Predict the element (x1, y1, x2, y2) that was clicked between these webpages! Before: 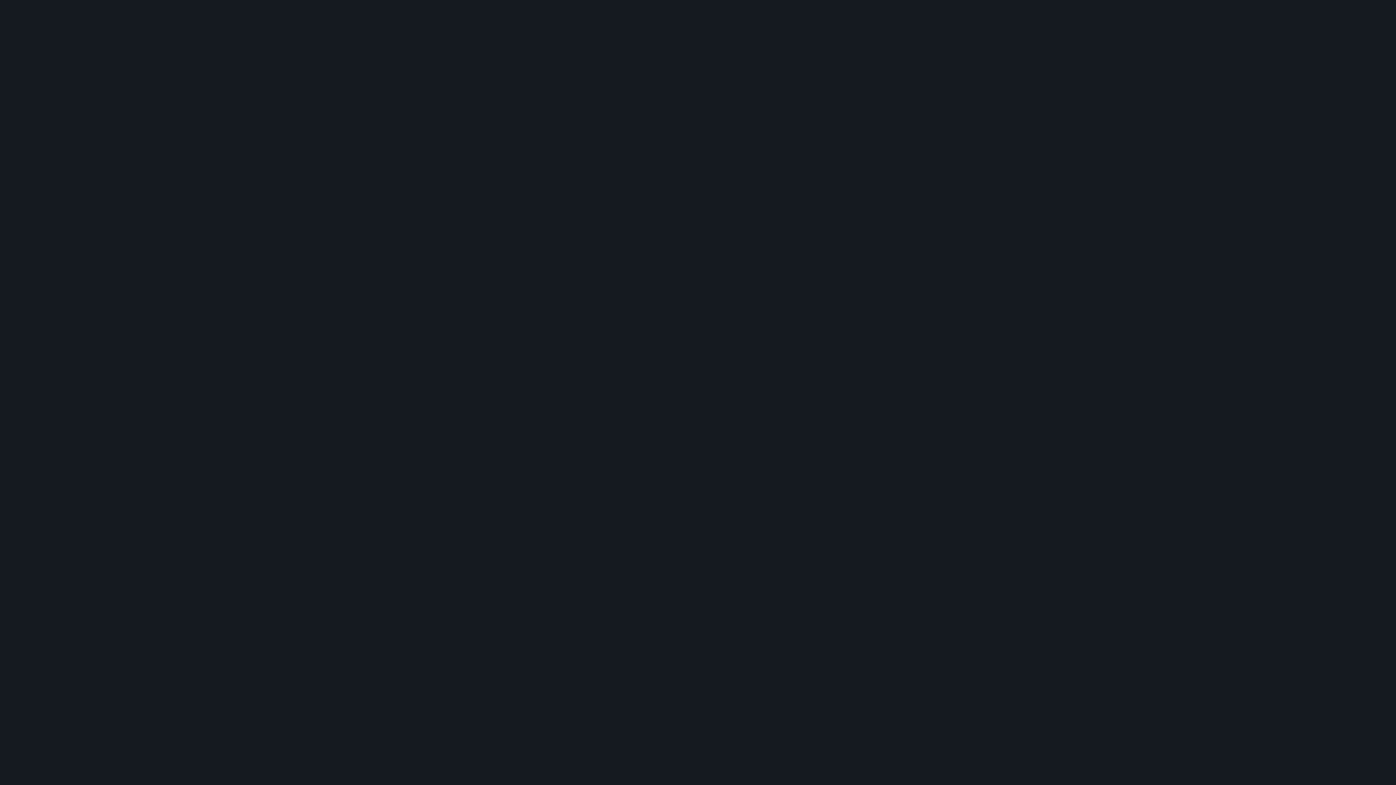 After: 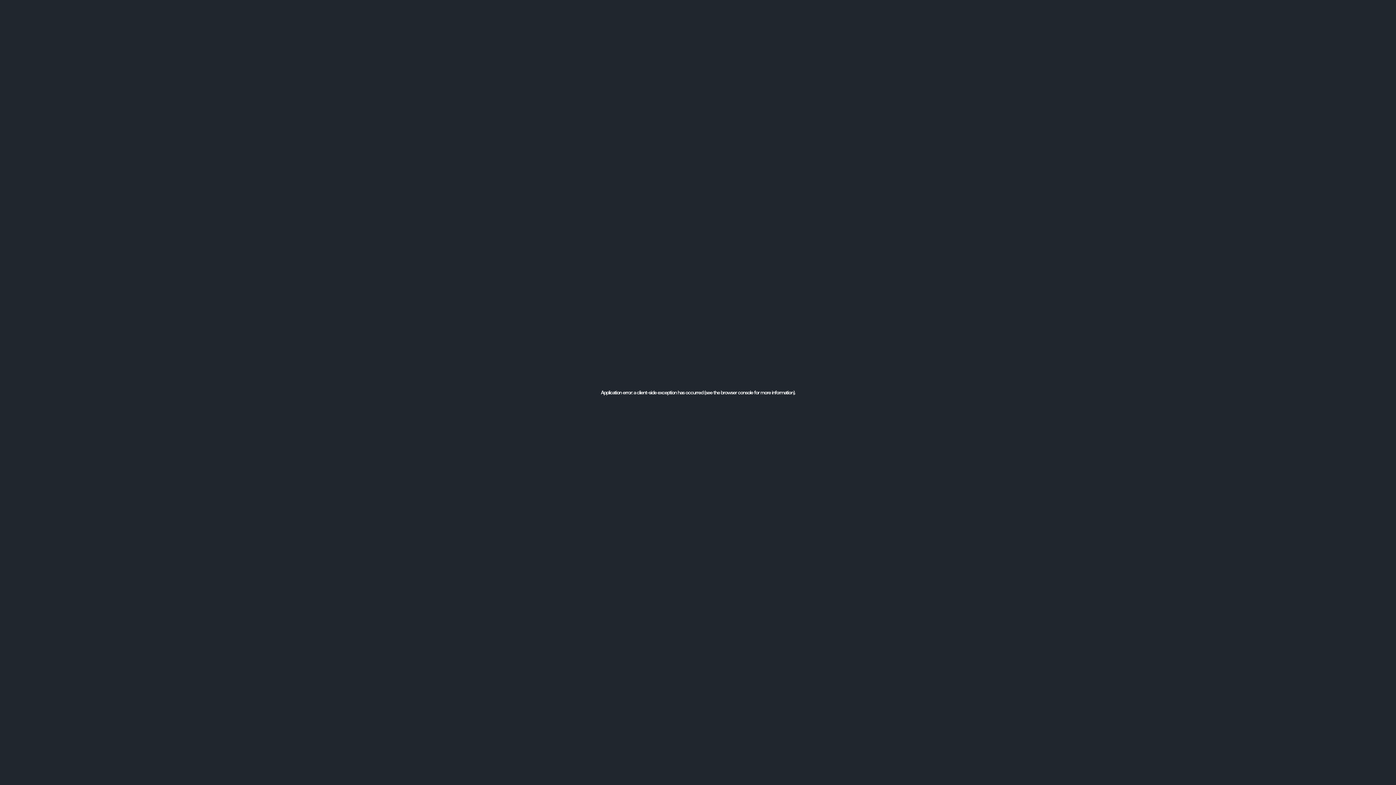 Action: label: SUSTAINABILITY bbox: (881, 21, 948, 32)